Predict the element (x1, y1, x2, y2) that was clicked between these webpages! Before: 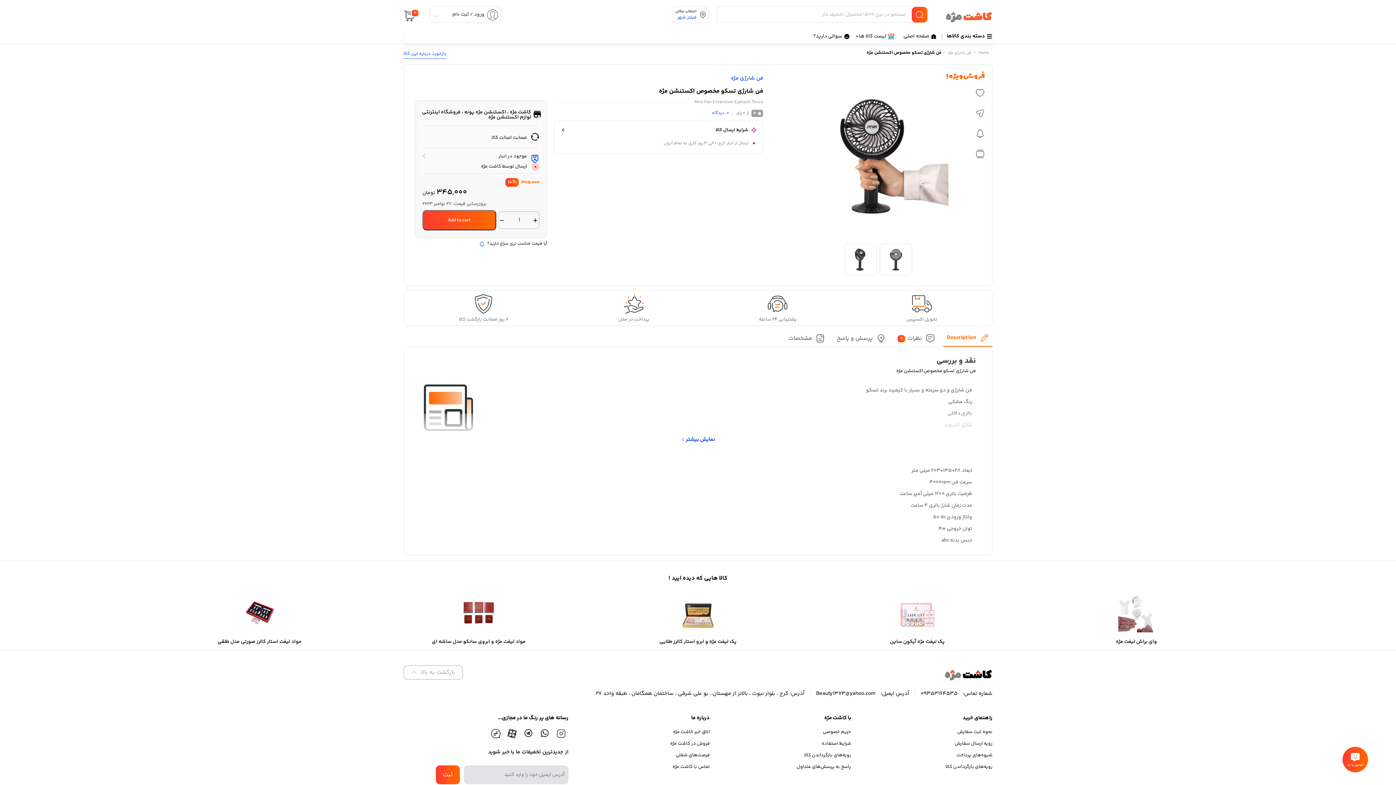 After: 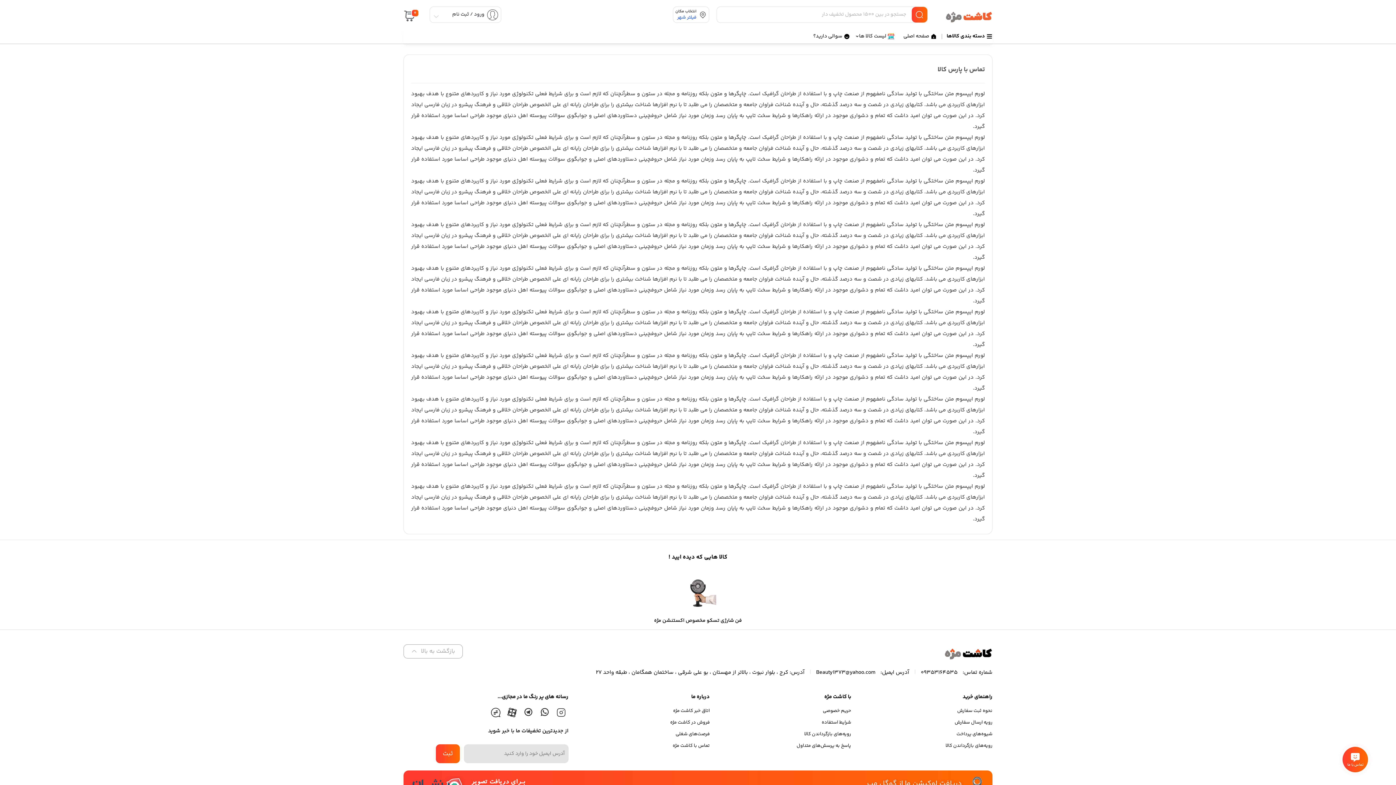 Action: bbox: (672, 763, 709, 771) label: تماس با کاشت مژه